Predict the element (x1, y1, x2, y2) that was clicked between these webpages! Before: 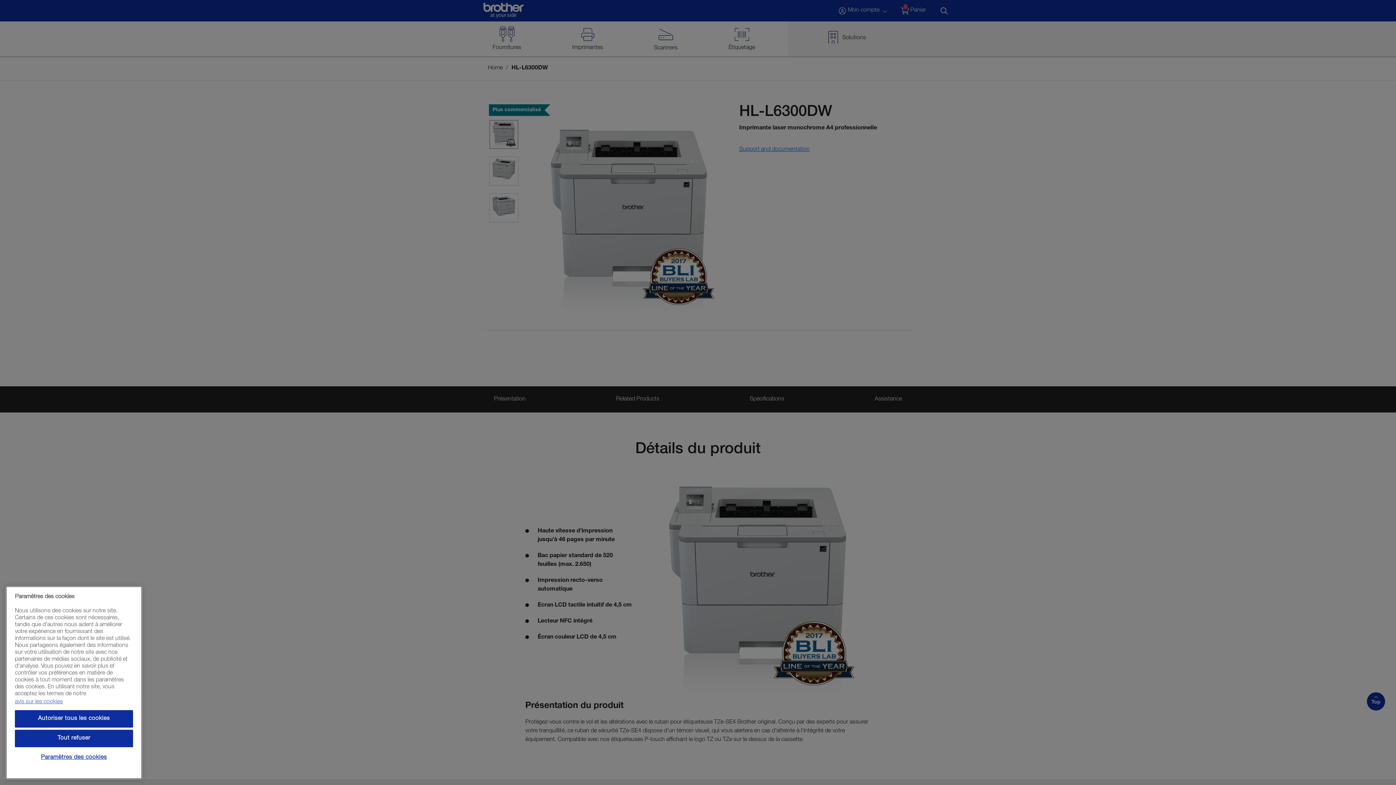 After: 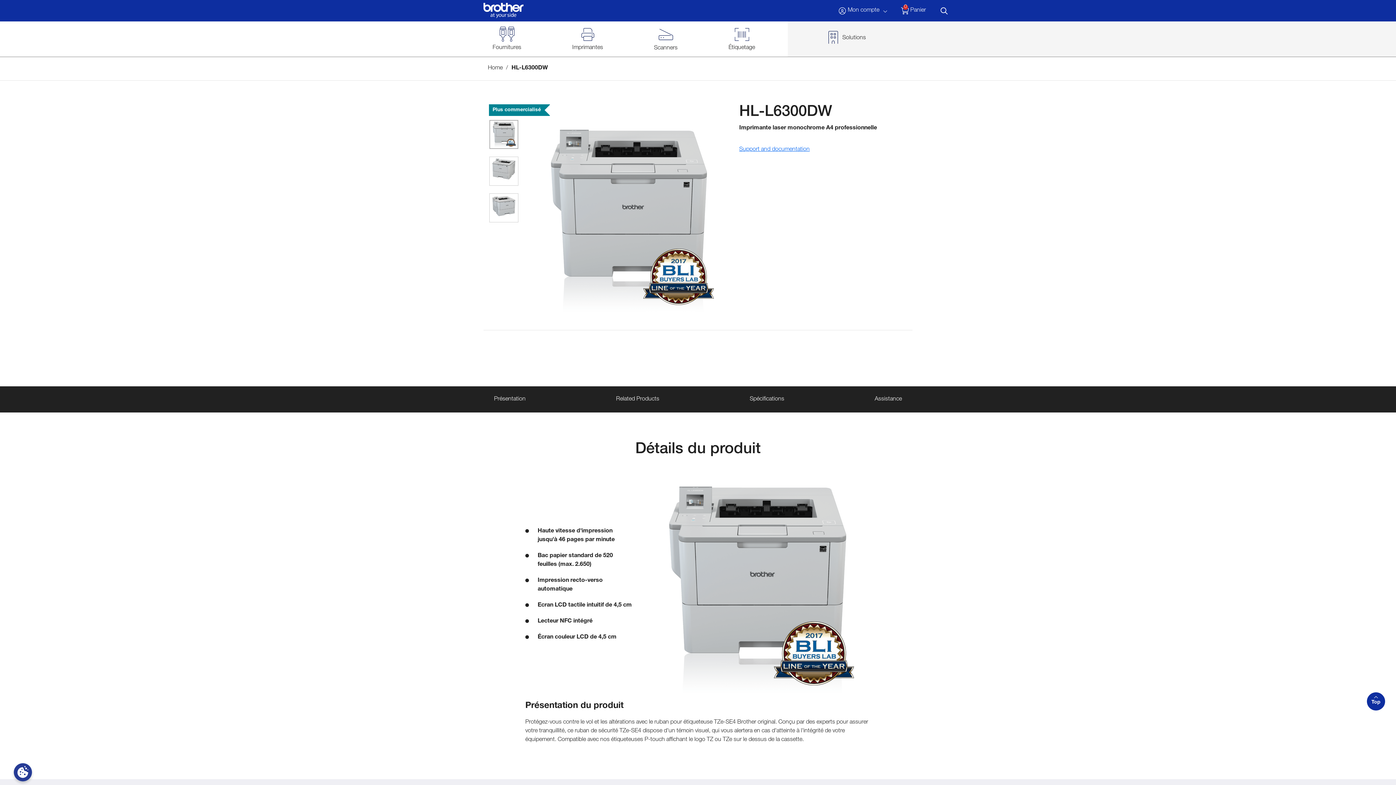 Action: bbox: (14, 710, 133, 728) label: Autoriser tous les cookies